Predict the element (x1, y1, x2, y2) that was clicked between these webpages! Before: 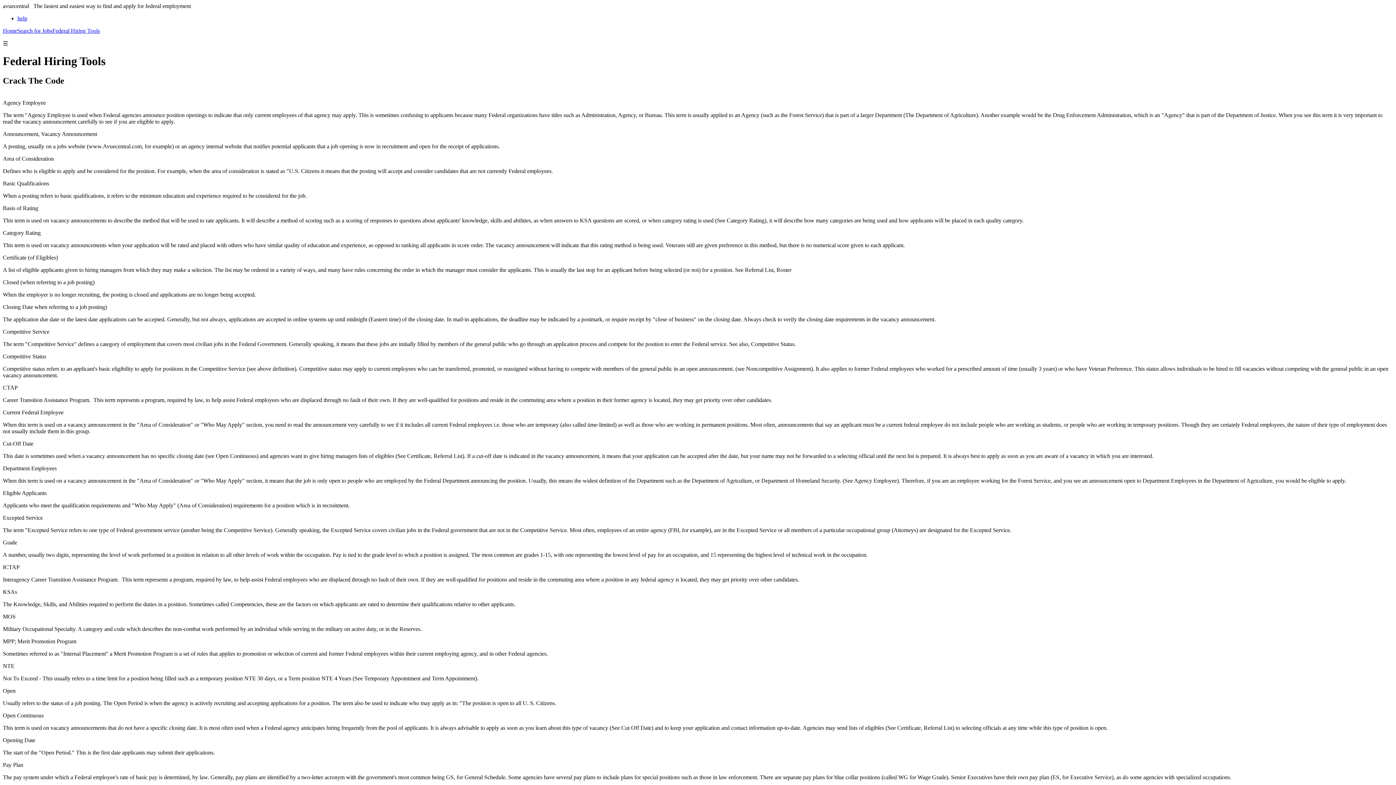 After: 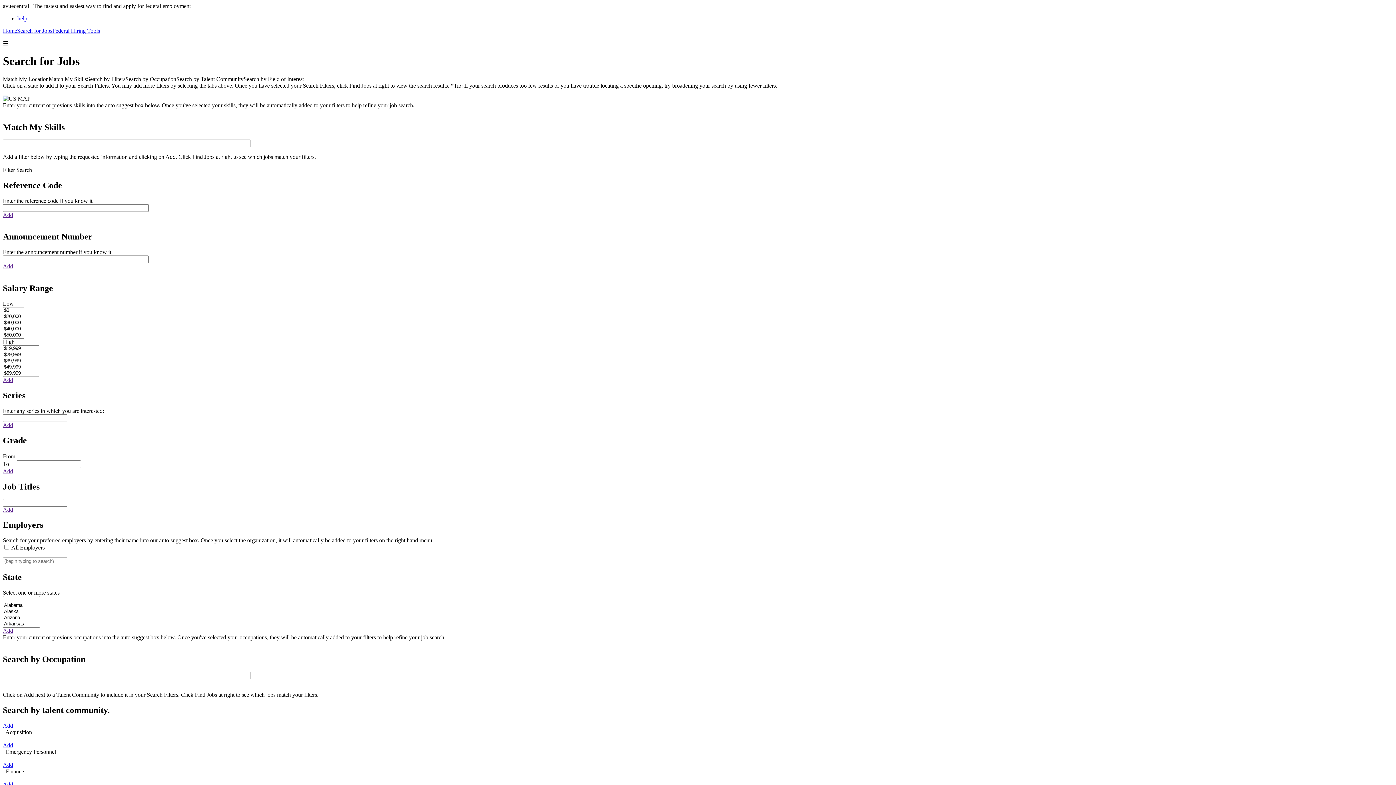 Action: bbox: (17, 27, 52, 33) label: Search for Jobs